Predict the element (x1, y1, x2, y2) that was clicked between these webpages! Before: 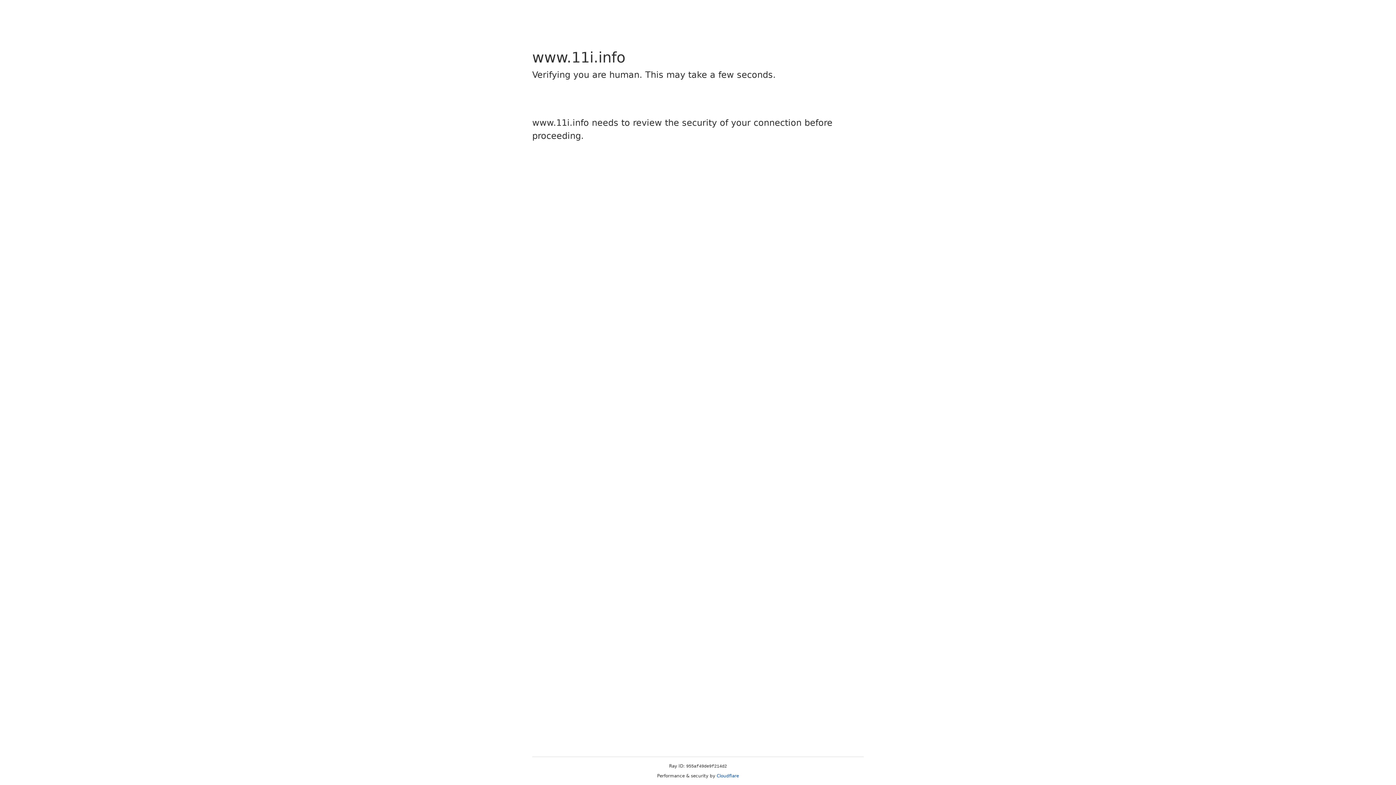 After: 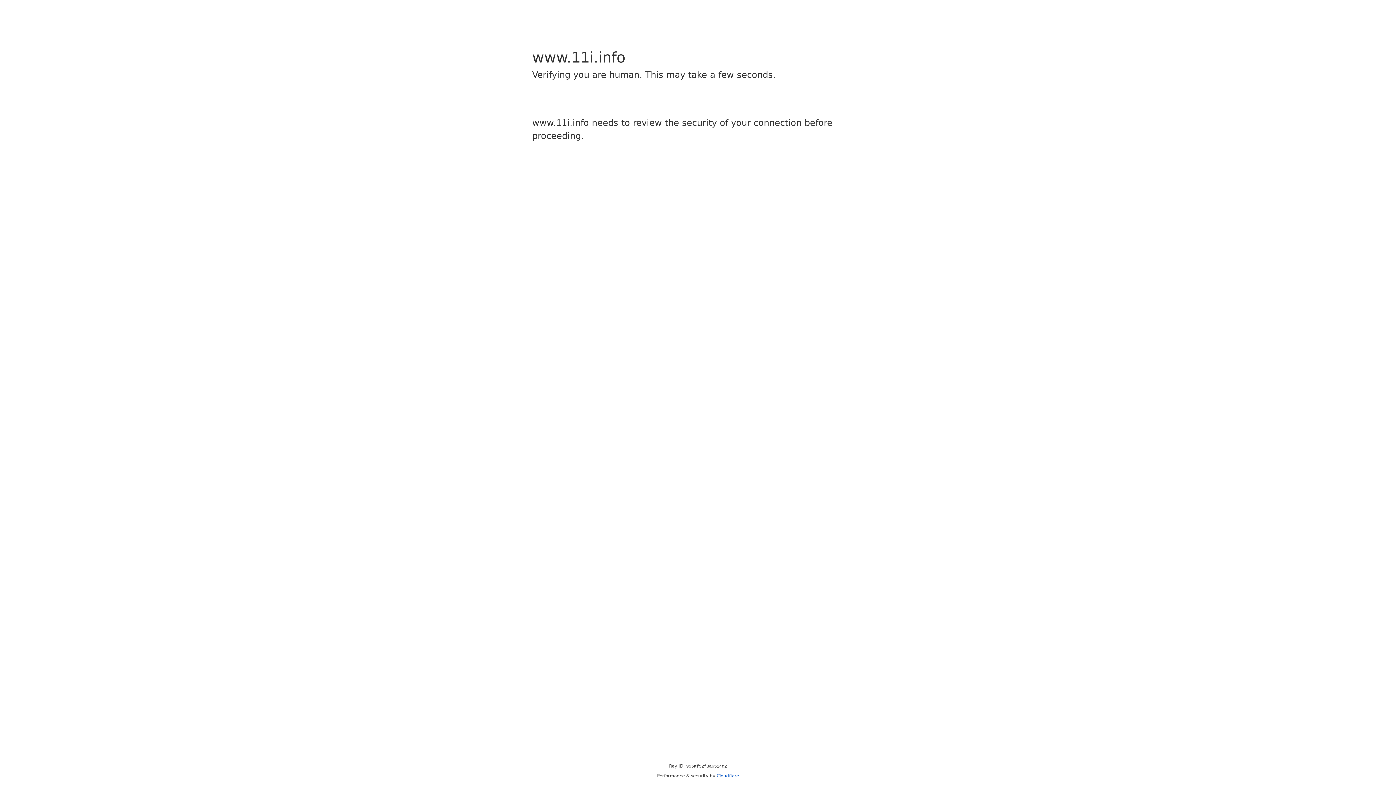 Action: label: Cloudflare bbox: (716, 773, 739, 778)